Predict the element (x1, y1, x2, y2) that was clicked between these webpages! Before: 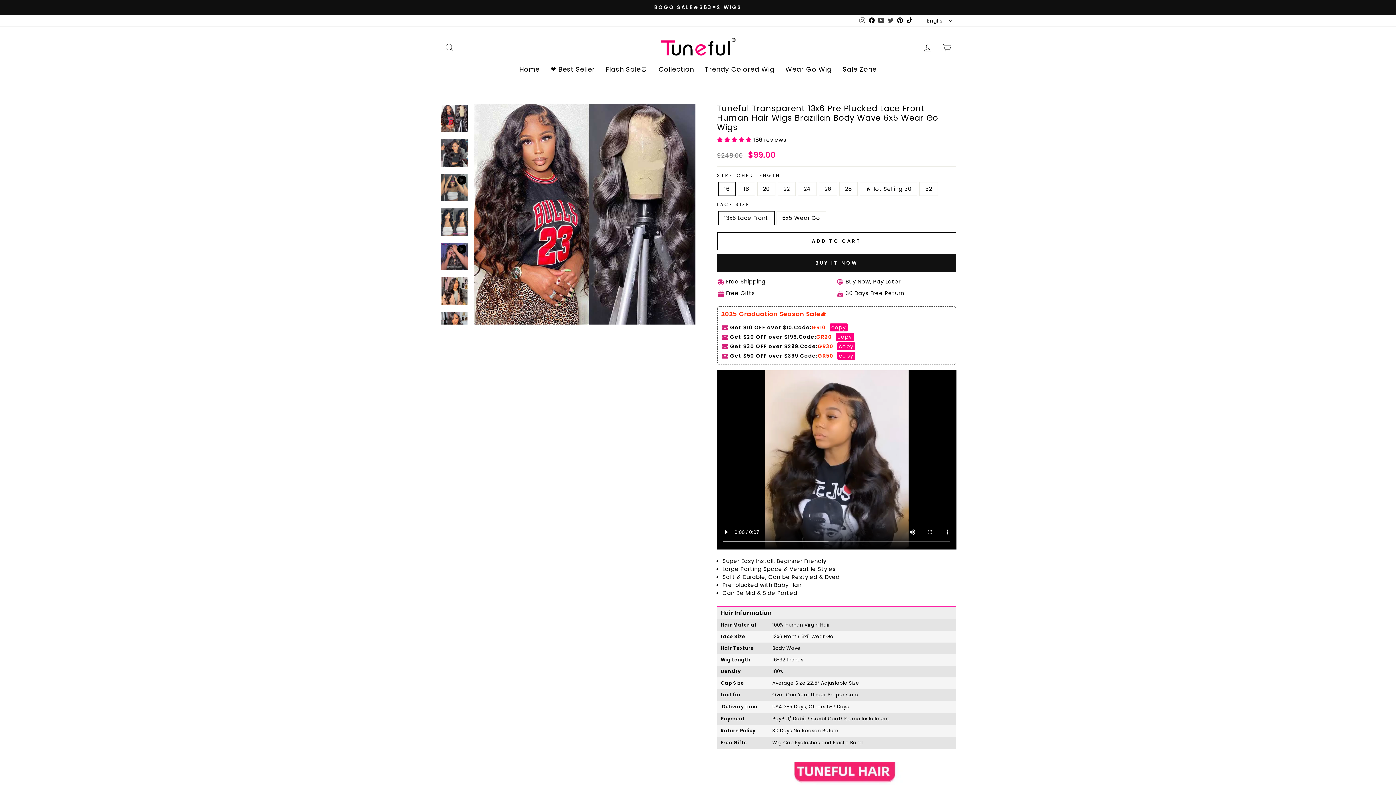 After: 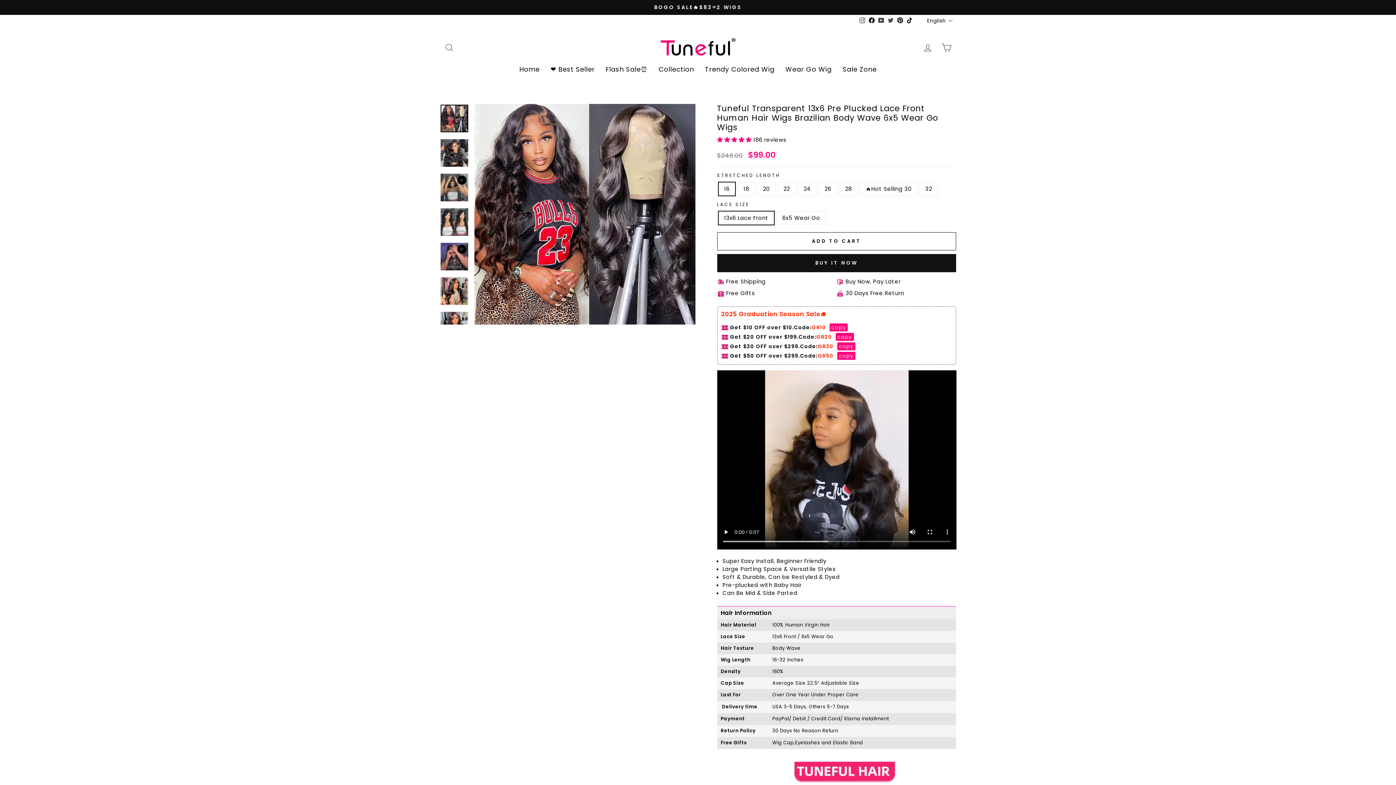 Action: label: TikTok bbox: (905, 15, 914, 25)